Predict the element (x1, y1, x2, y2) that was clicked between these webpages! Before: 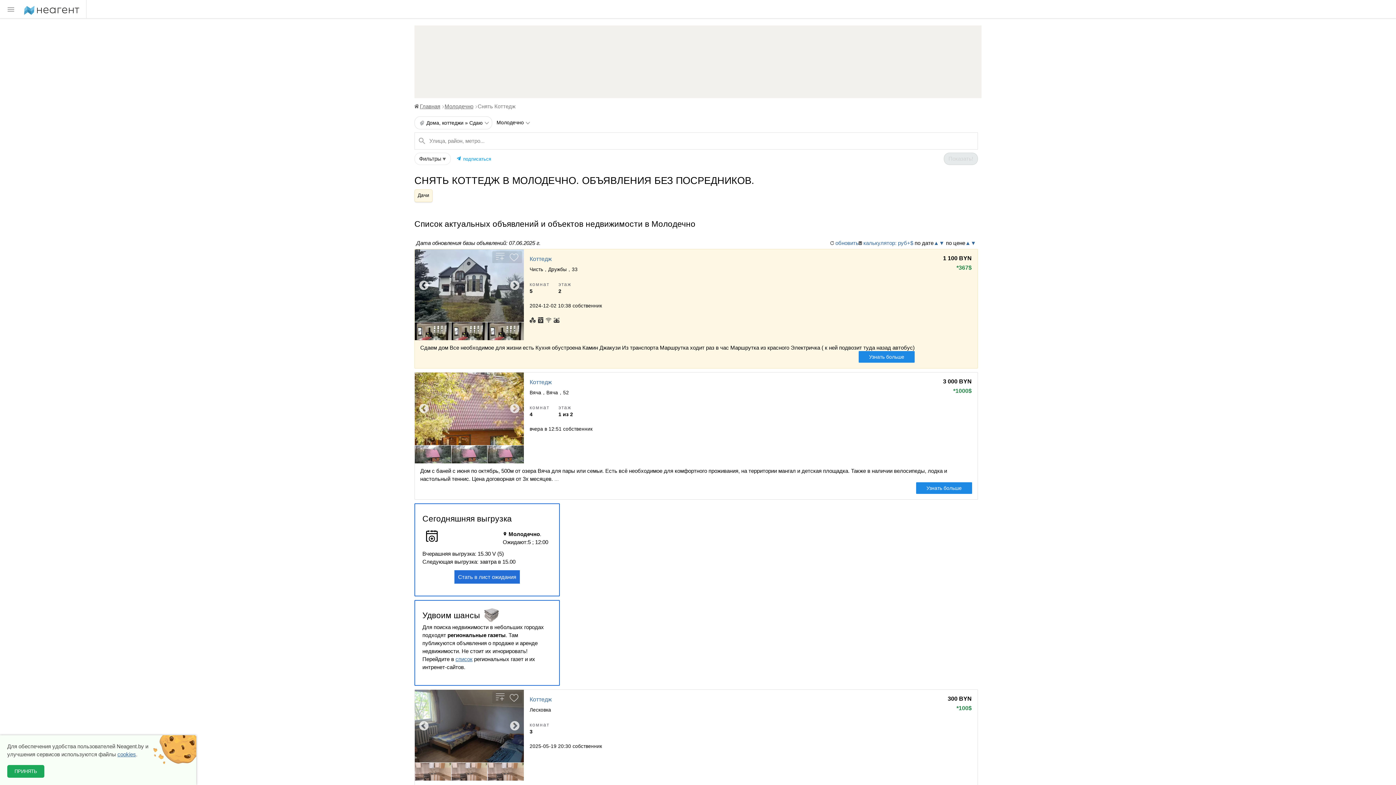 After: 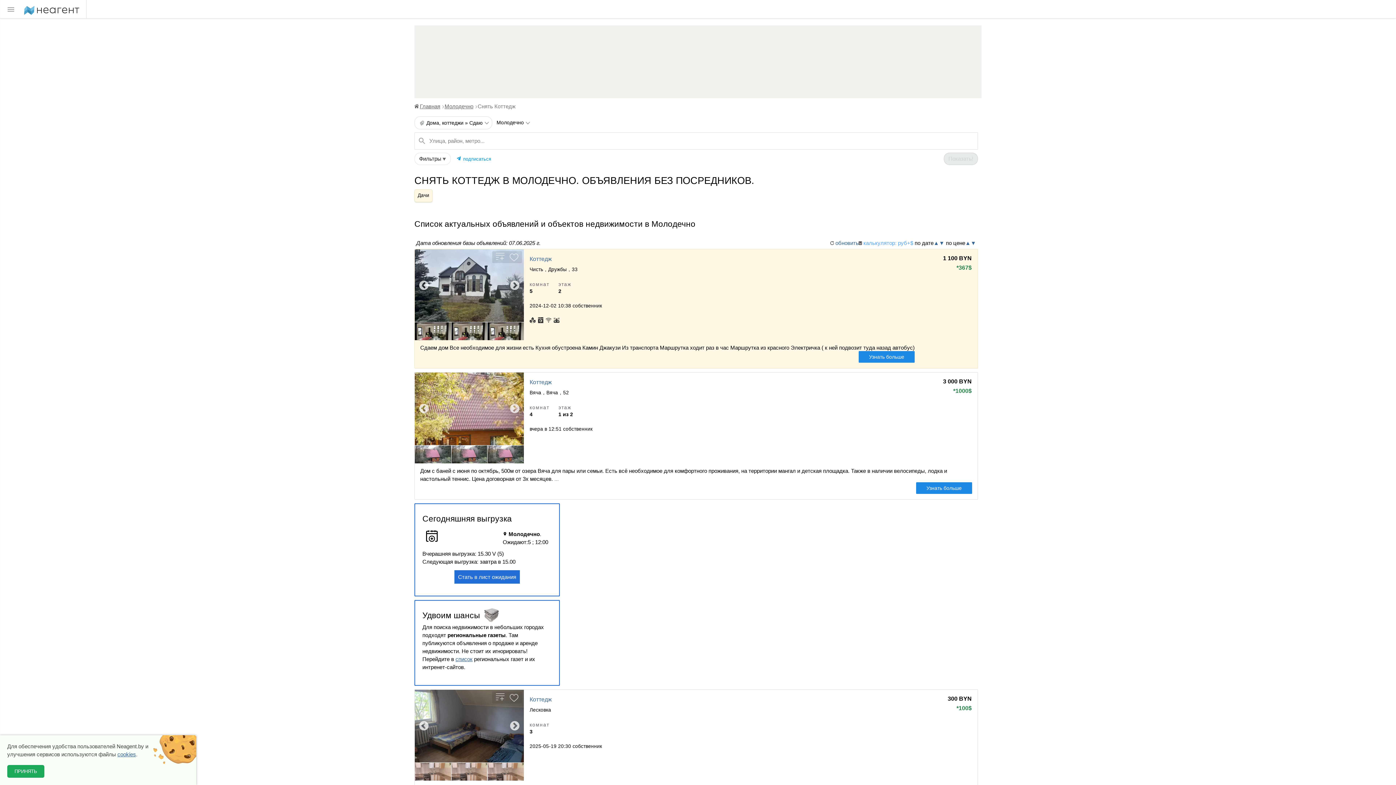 Action: label: калькулятор: руб+$ bbox: (863, 240, 913, 246)